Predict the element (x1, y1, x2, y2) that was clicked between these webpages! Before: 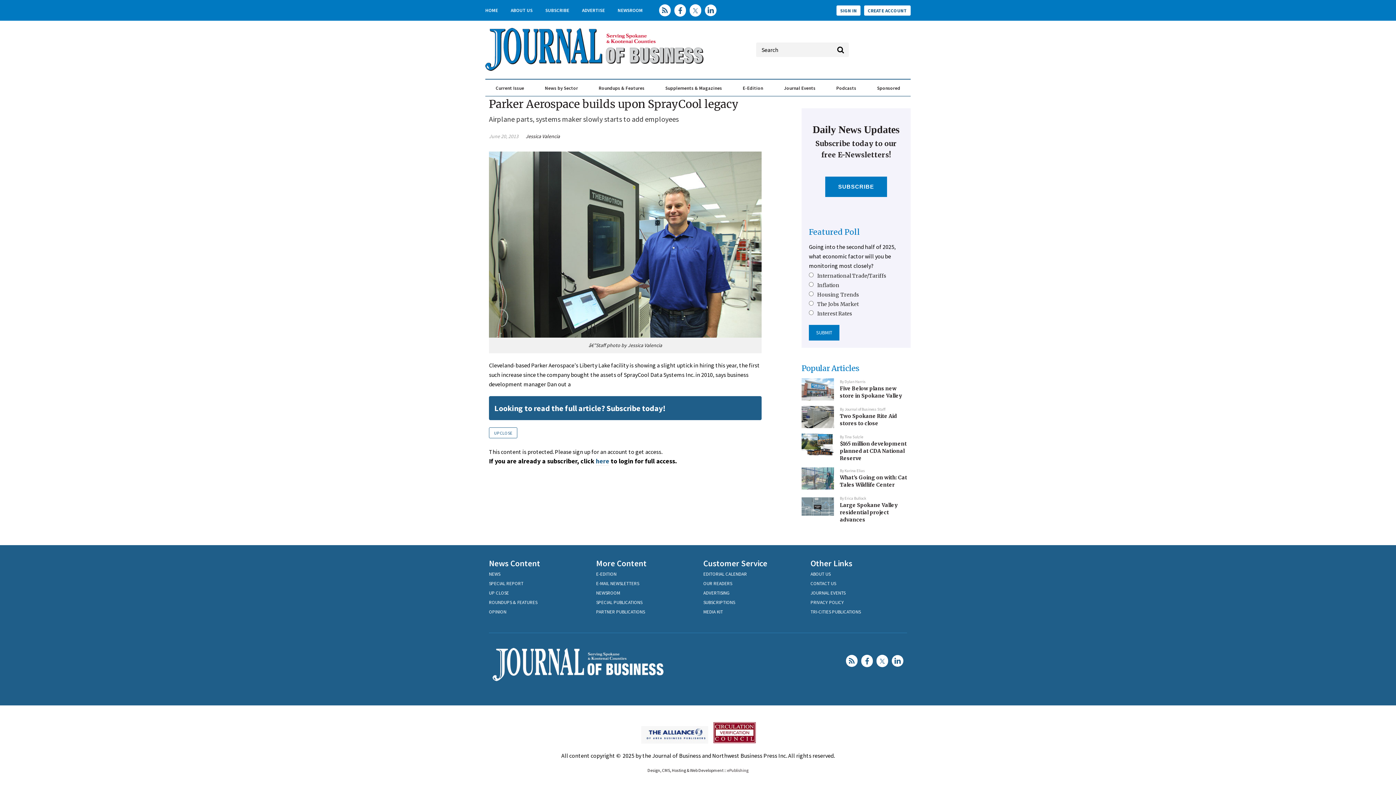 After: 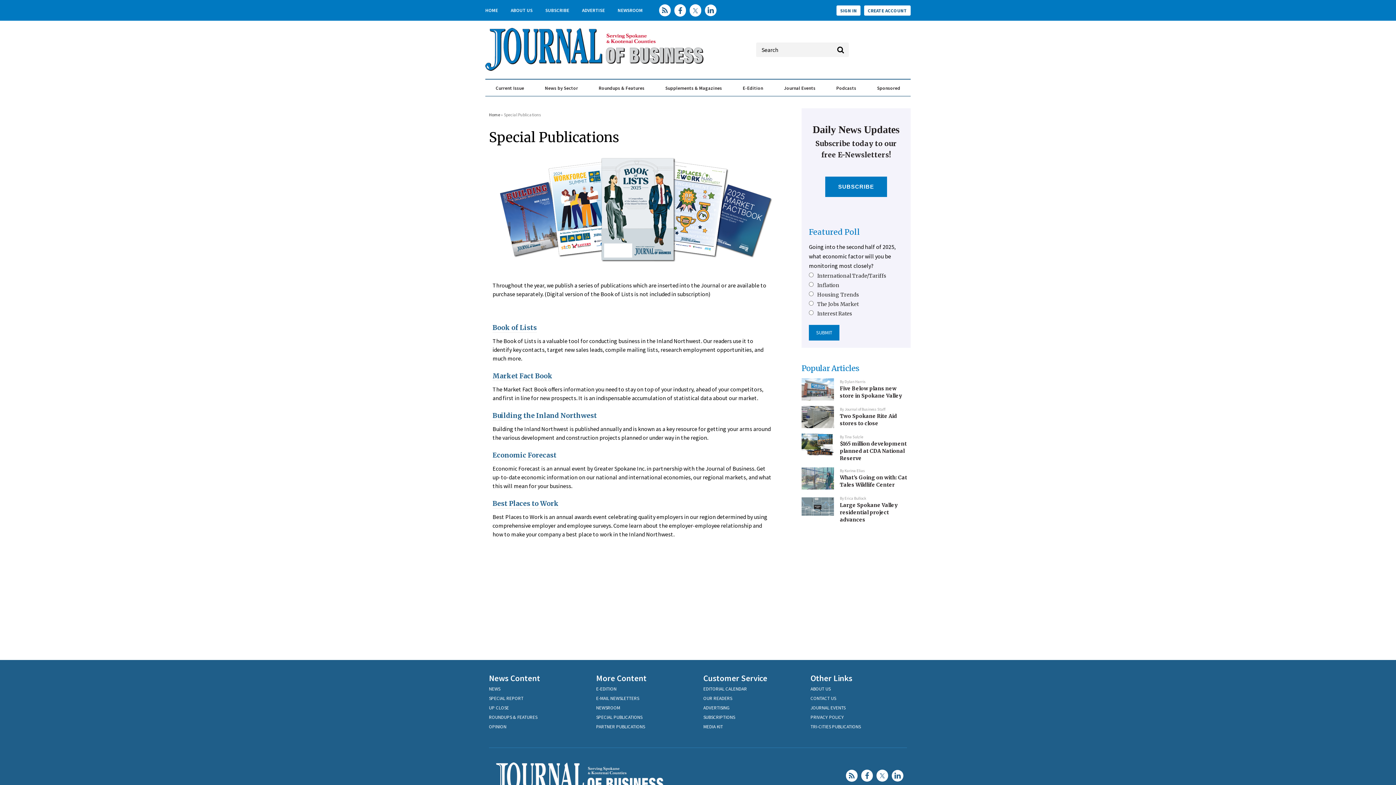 Action: bbox: (665, 80, 722, 96) label: Supplements & Magazines